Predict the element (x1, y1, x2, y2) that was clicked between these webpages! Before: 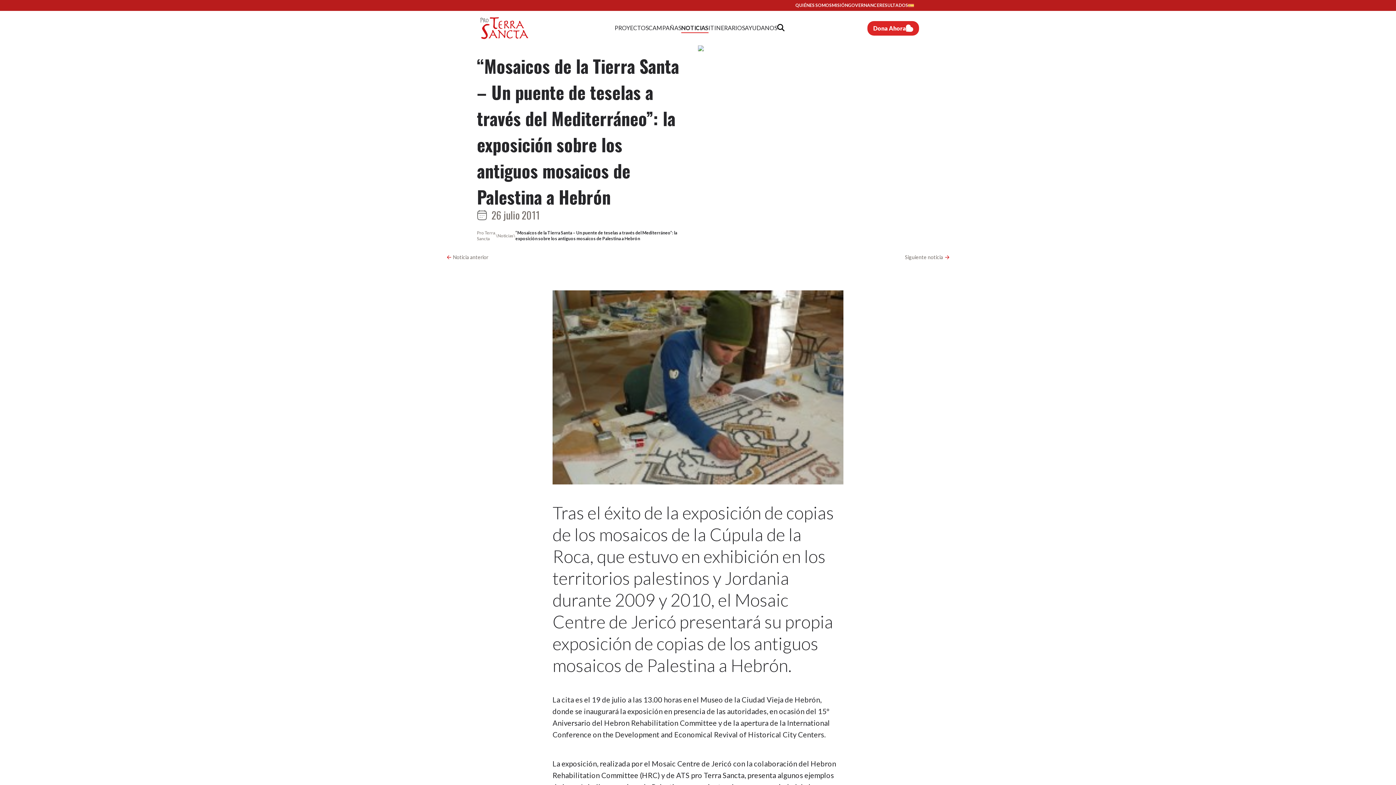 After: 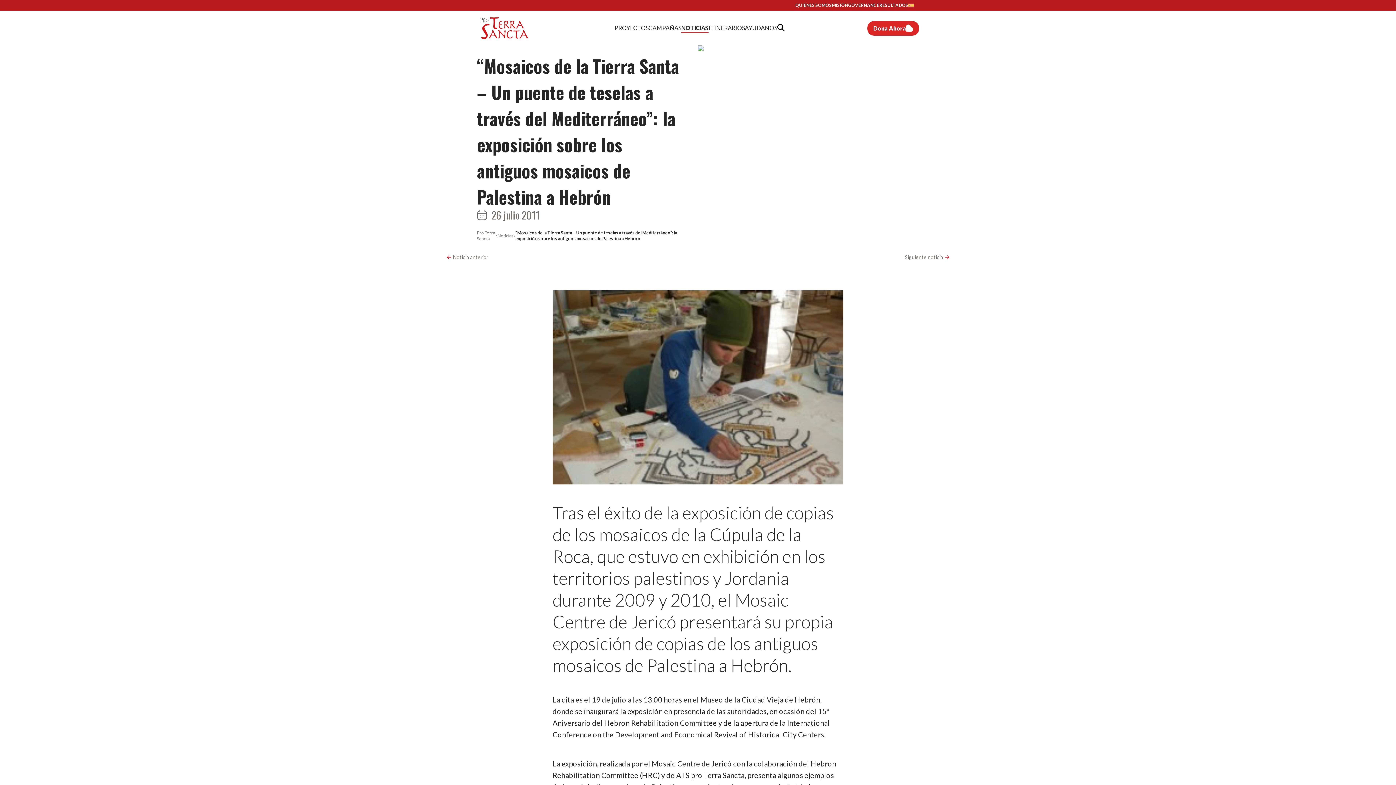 Action: bbox: (908, 2, 919, 8)